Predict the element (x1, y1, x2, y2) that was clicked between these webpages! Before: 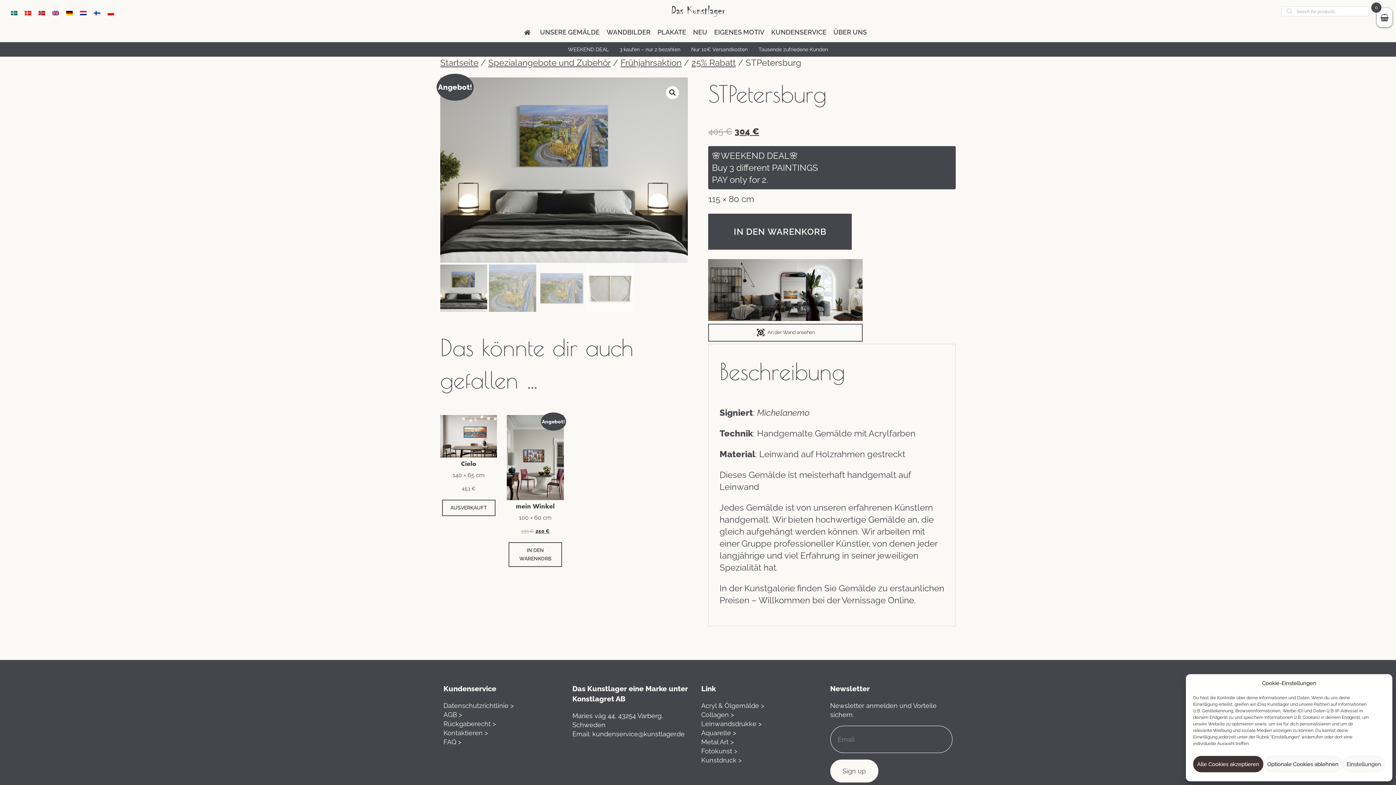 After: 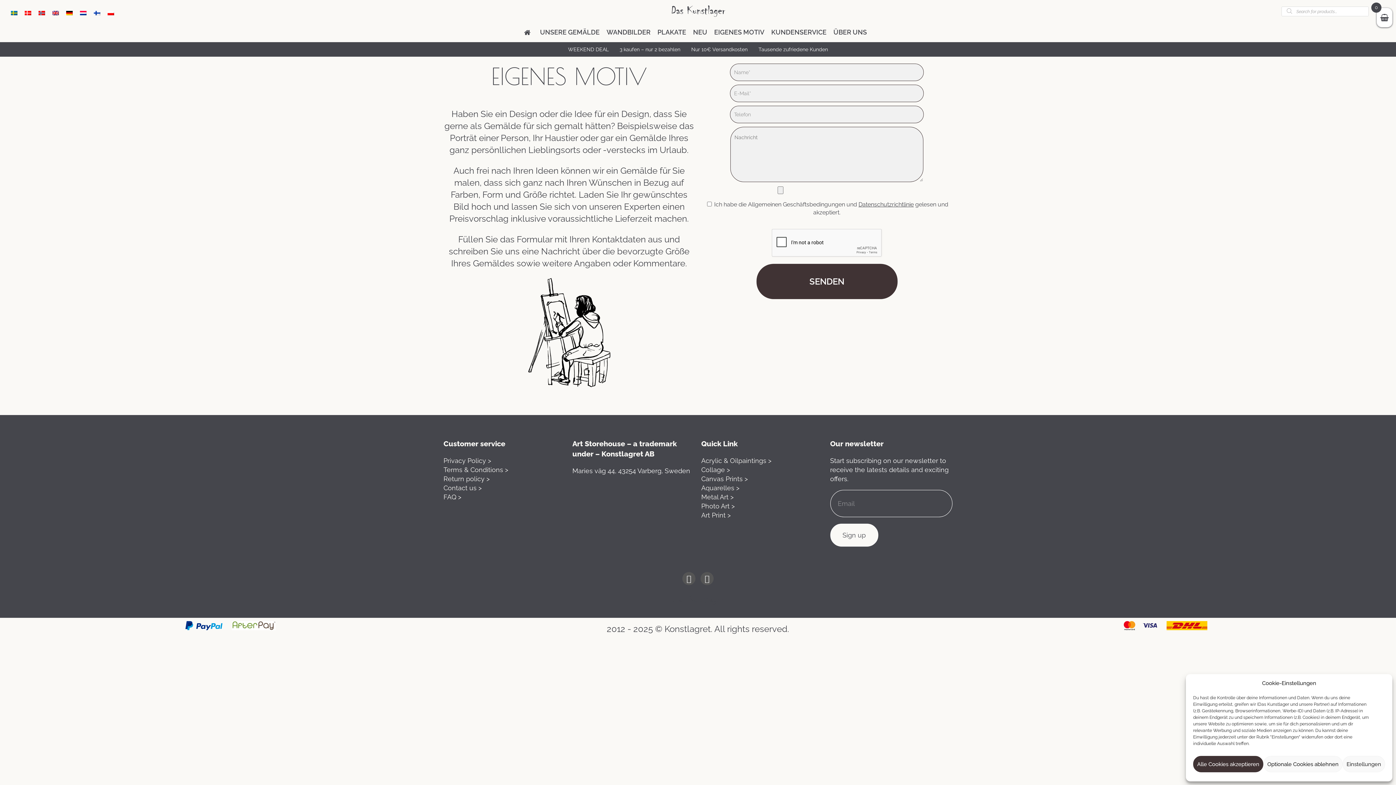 Action: label: EIGENES MOTIV bbox: (714, 27, 764, 36)